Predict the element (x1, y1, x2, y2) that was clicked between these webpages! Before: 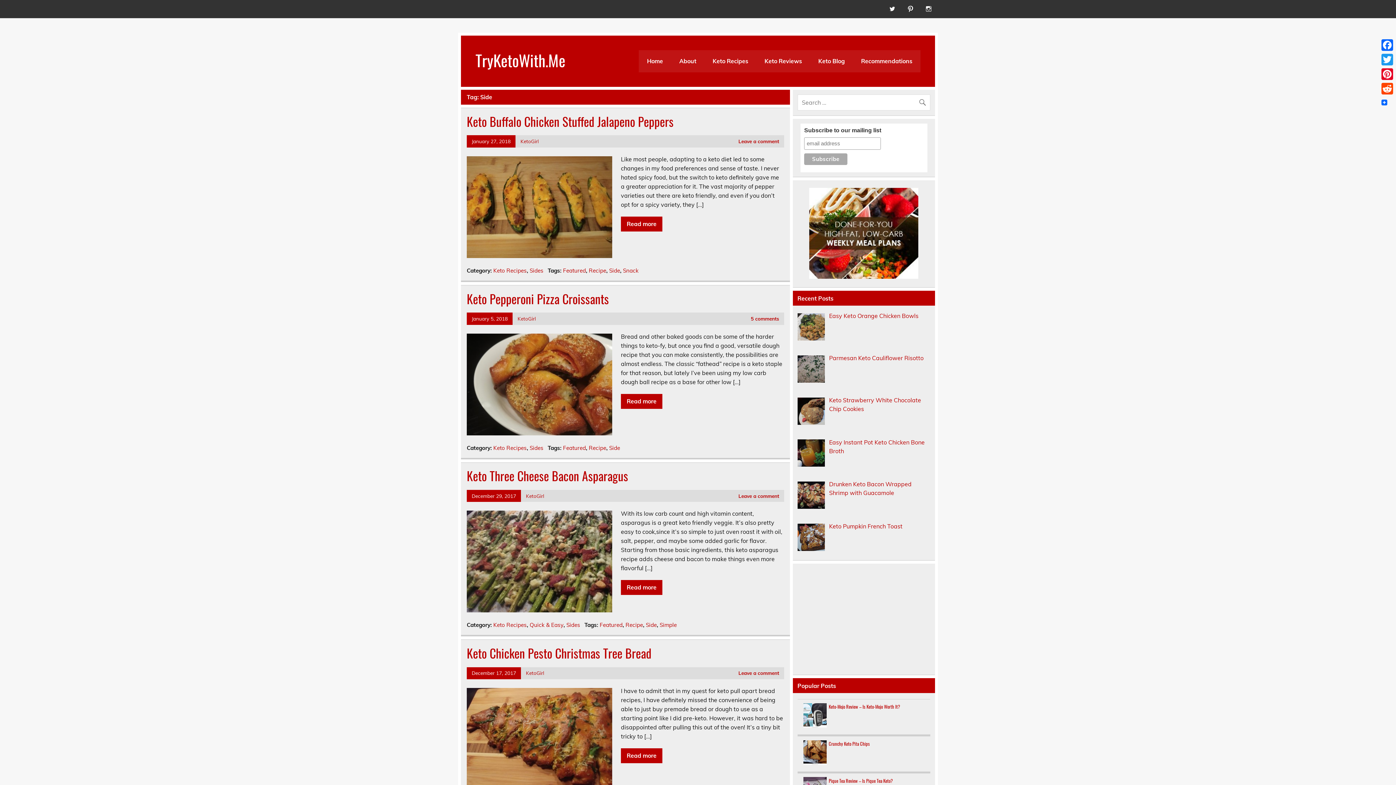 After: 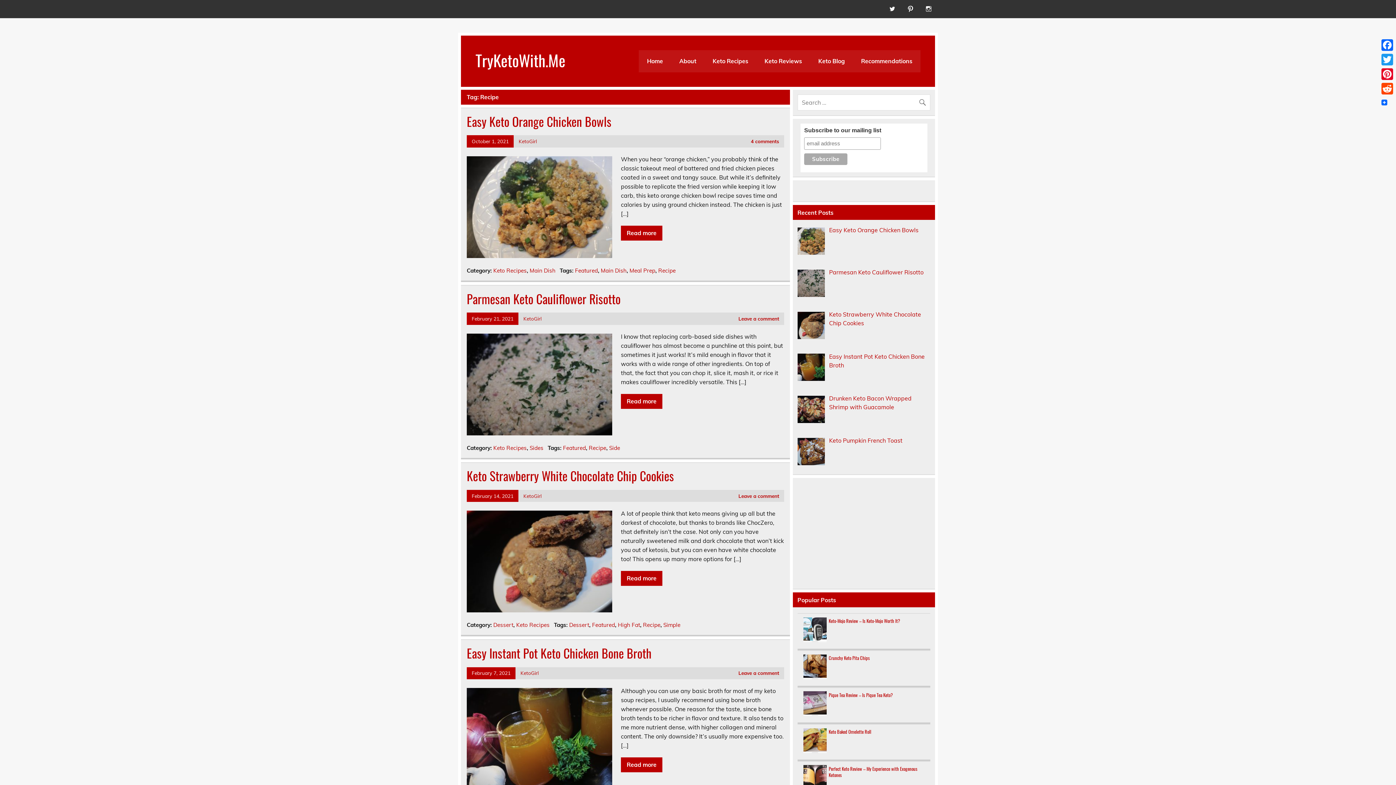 Action: bbox: (588, 444, 606, 451) label: Recipe